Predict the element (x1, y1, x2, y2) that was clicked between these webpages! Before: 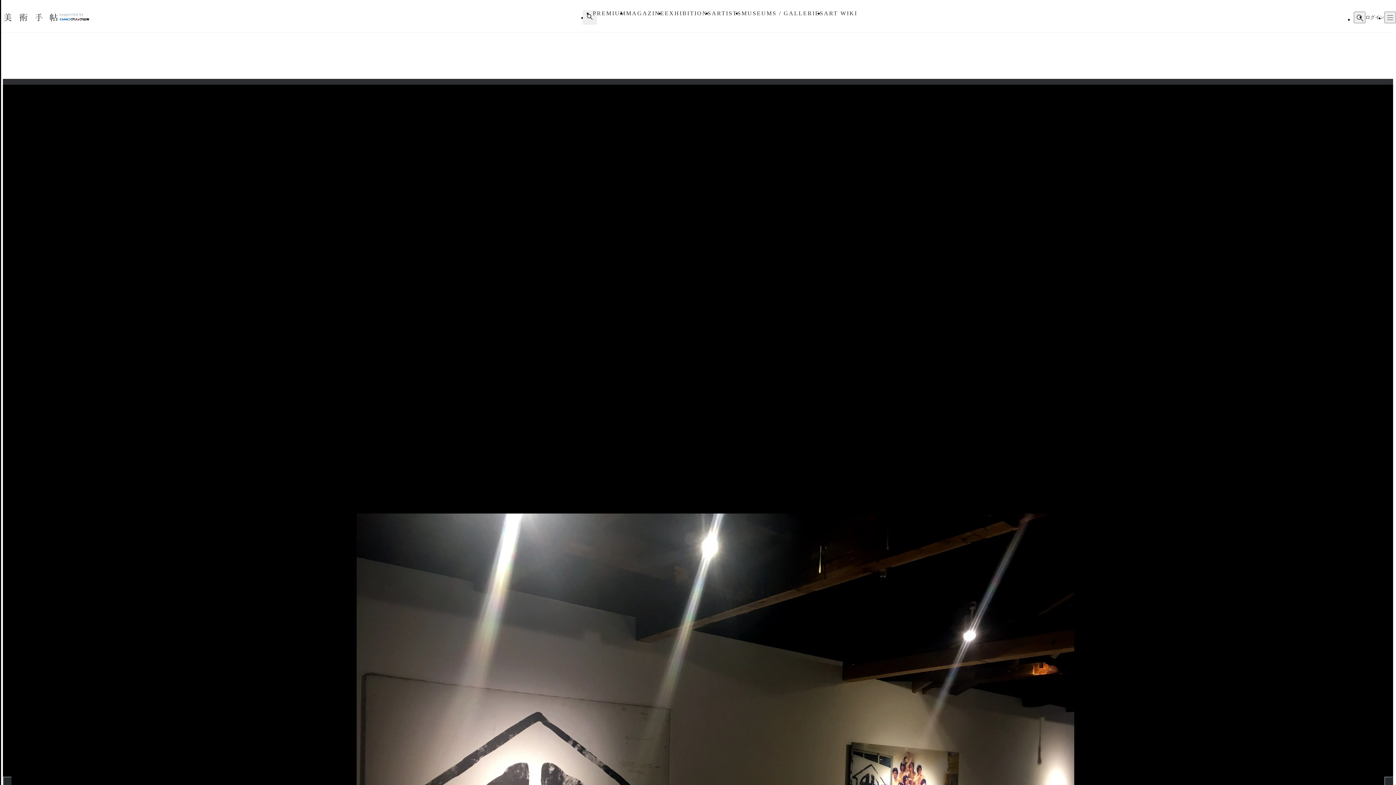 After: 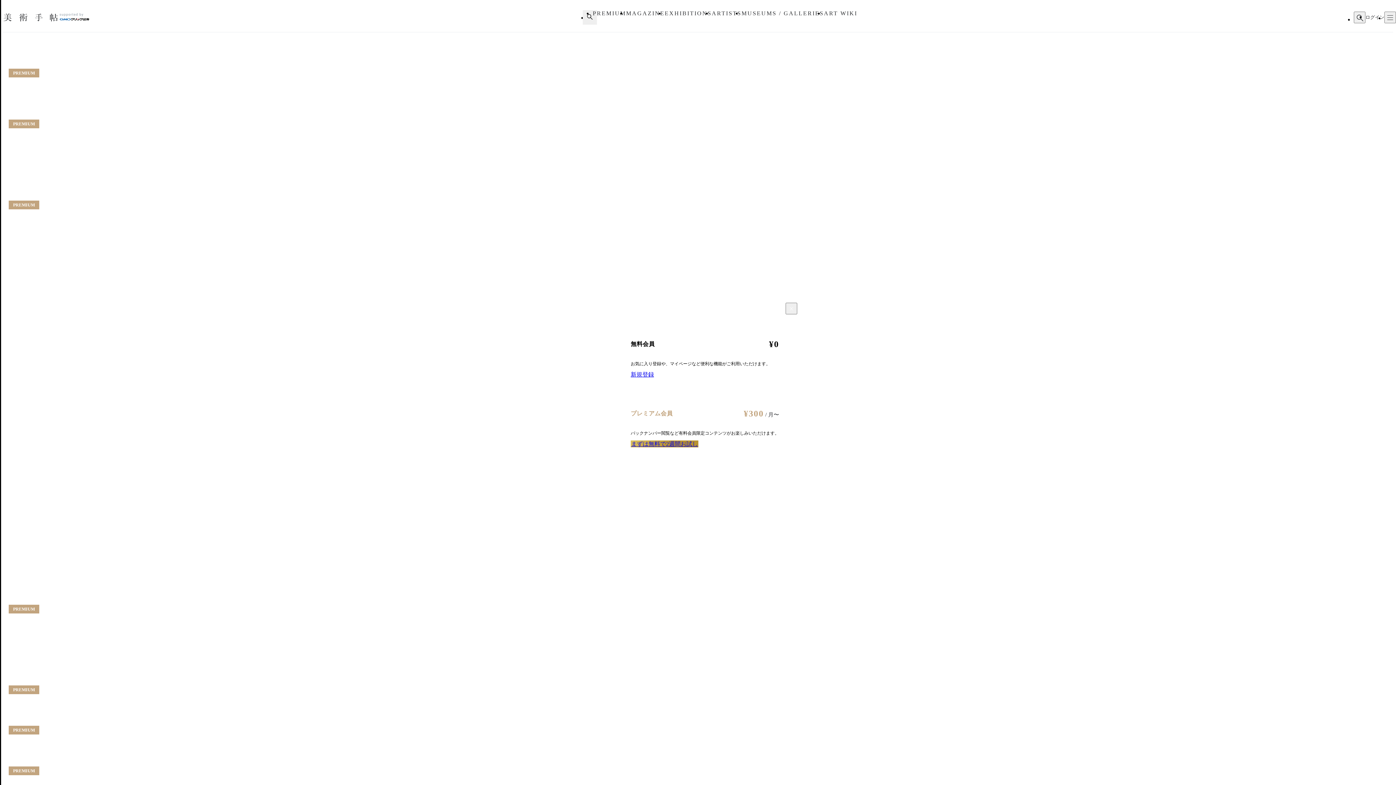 Action: label: MAGAZINE bbox: (626, 10, 664, 16)